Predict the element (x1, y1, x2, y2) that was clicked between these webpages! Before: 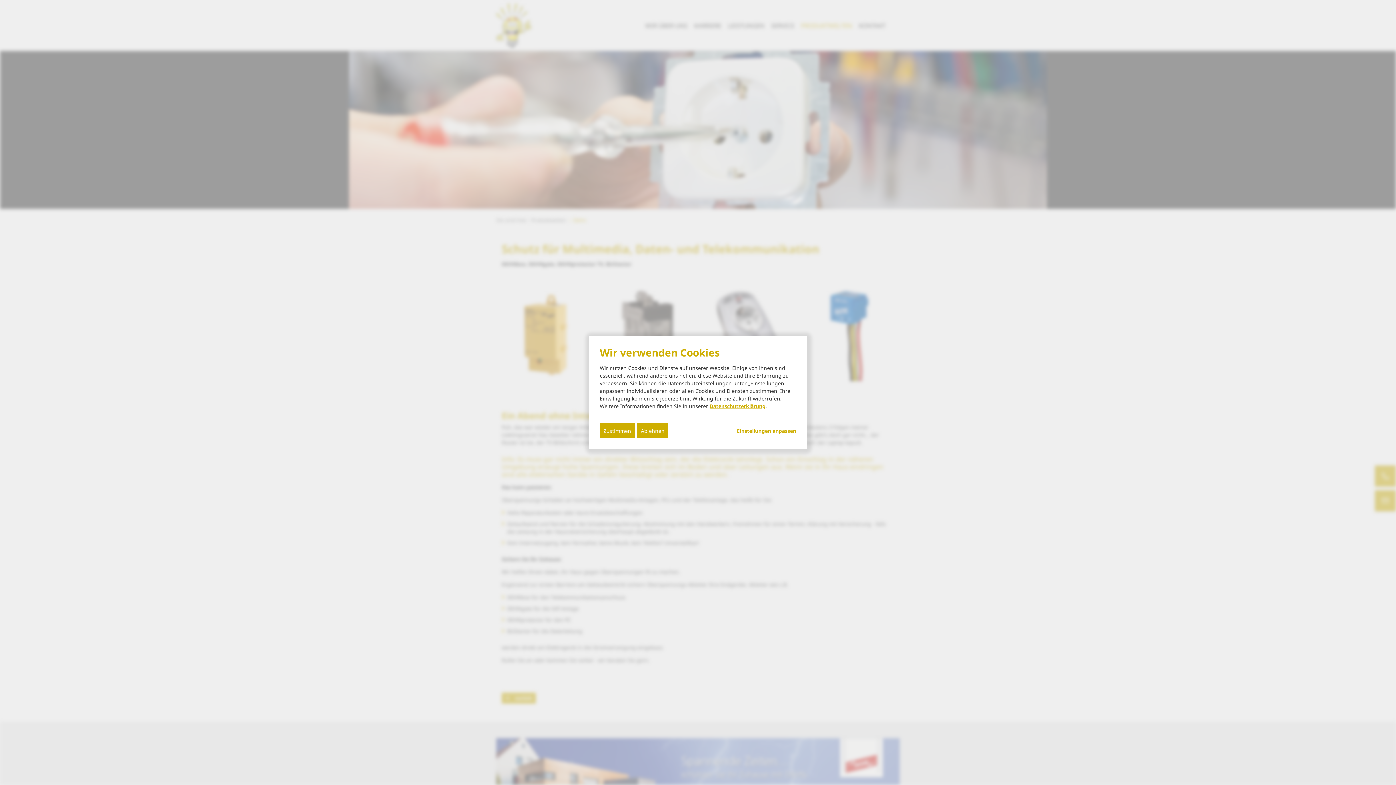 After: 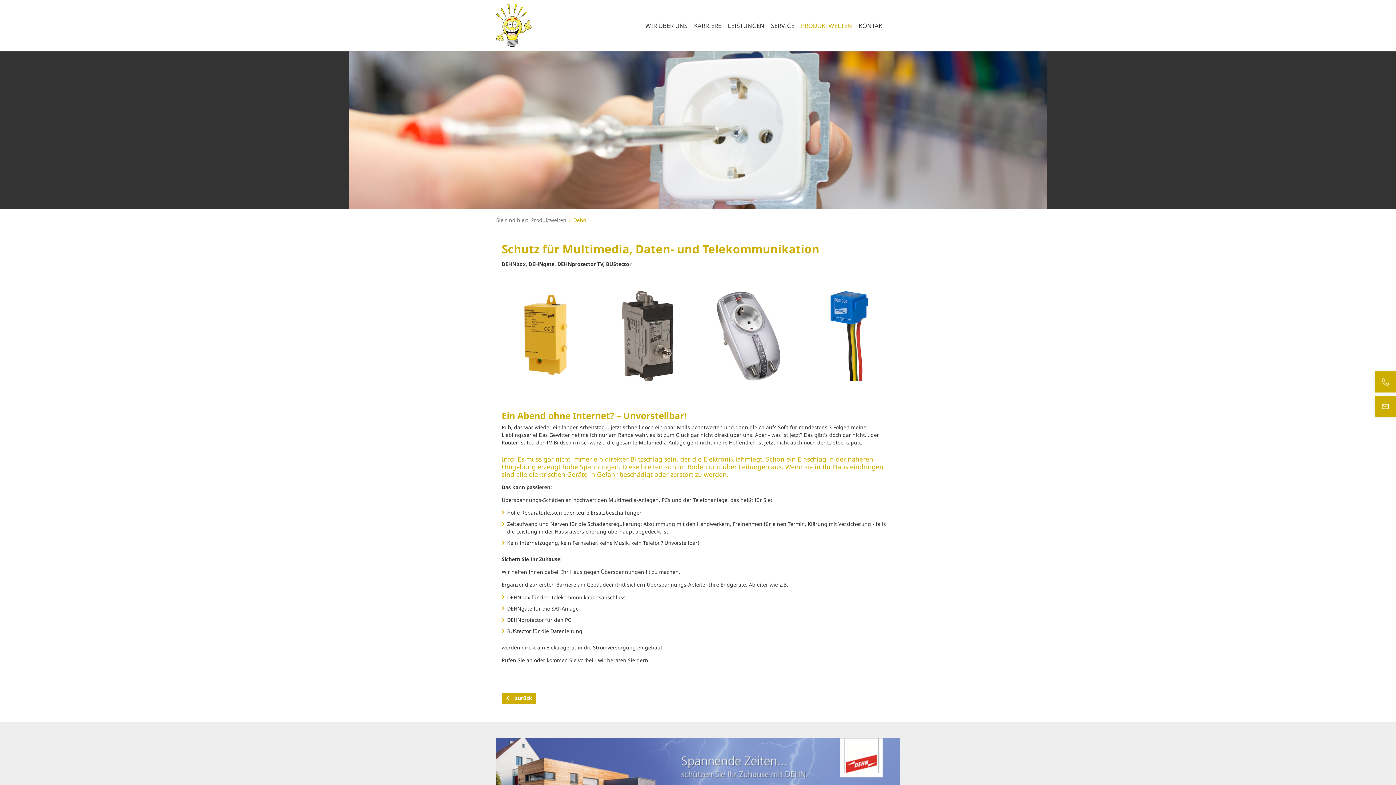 Action: label: Ablehnen bbox: (637, 423, 668, 438)